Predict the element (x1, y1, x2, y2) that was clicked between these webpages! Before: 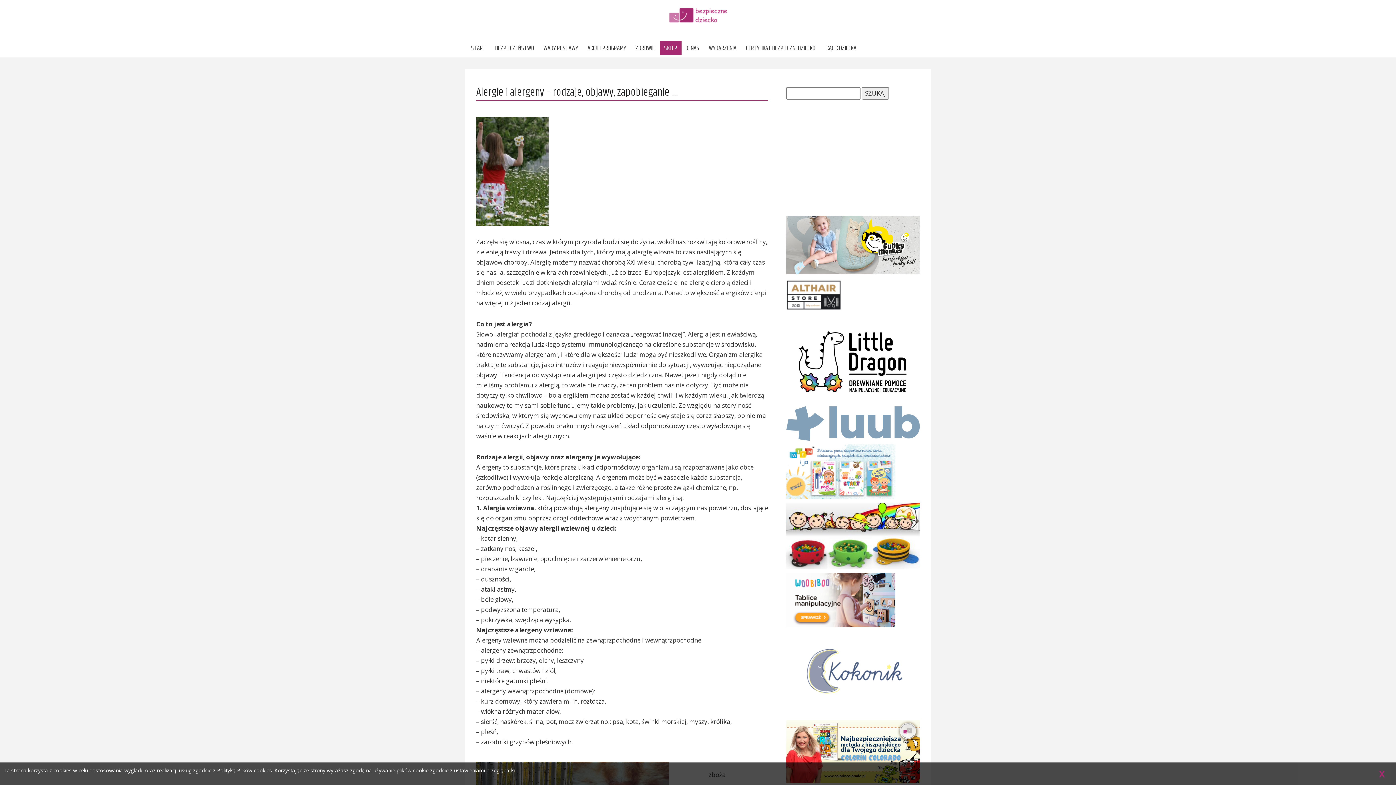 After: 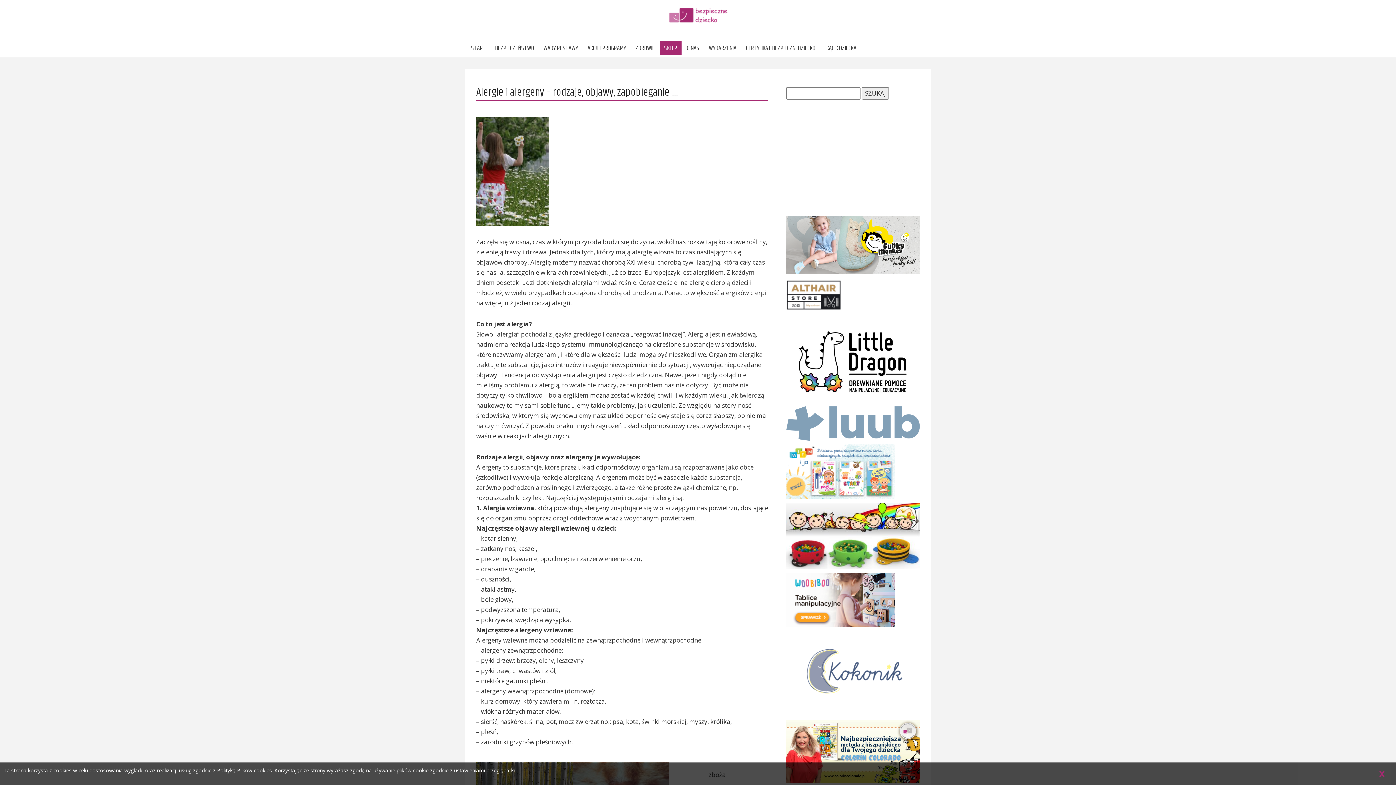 Action: bbox: (476, 172, 548, 180)